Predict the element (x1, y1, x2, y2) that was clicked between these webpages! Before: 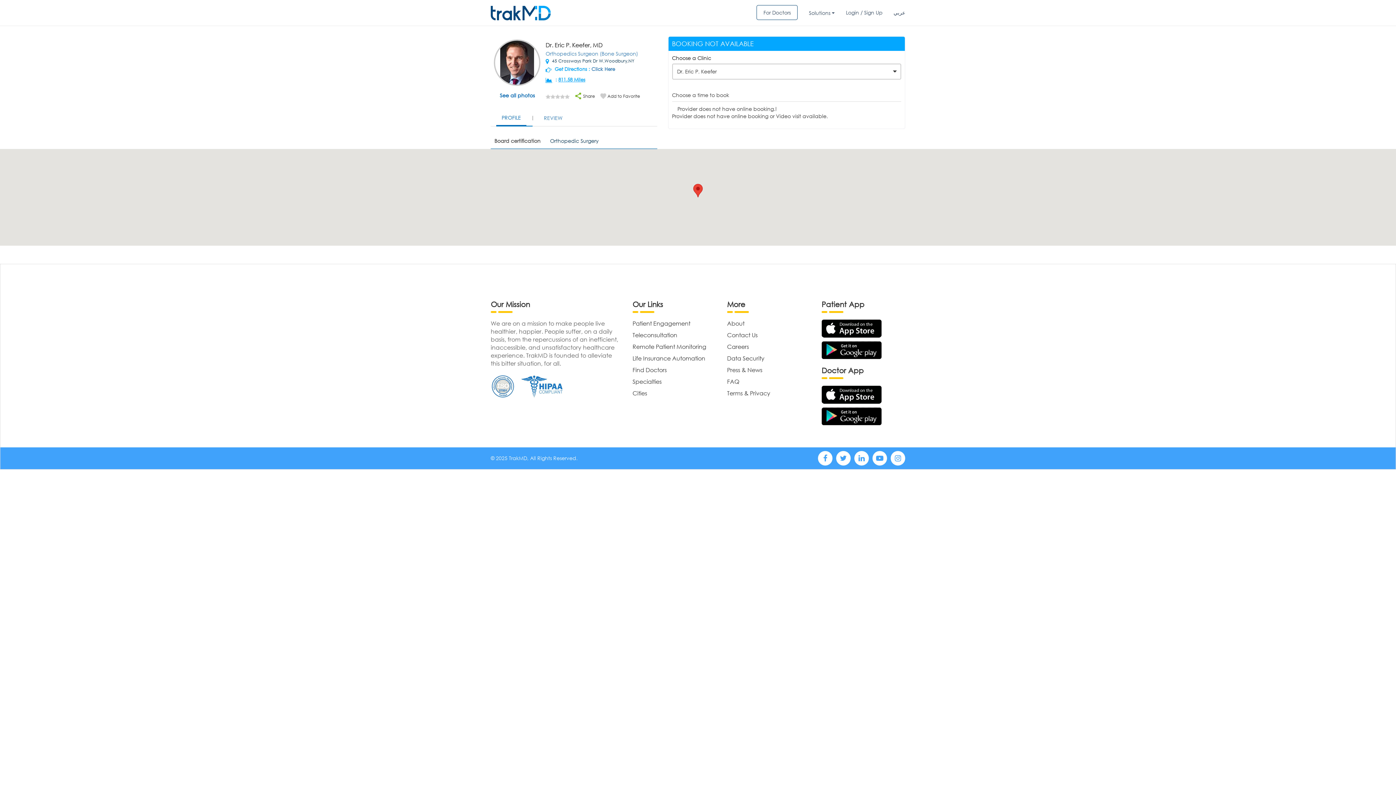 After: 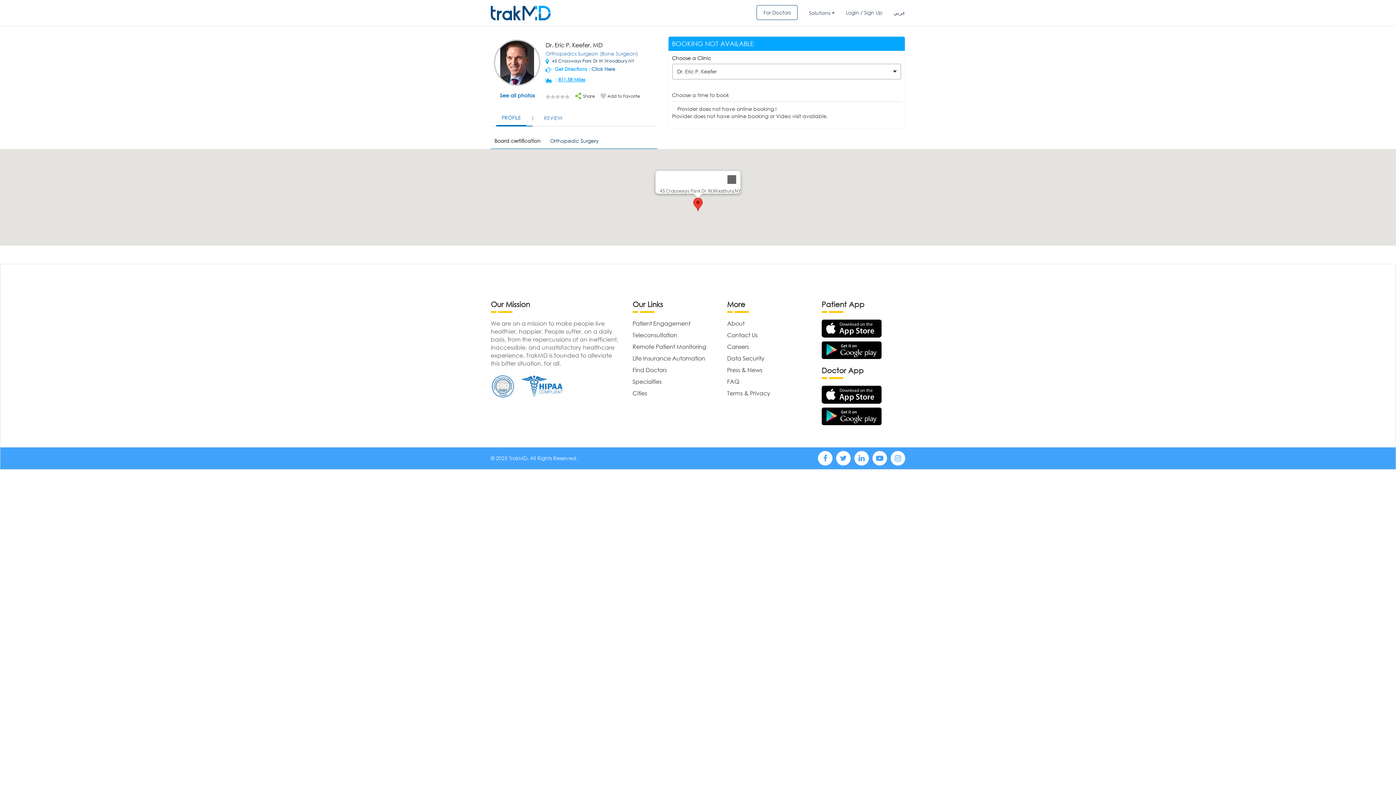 Action: bbox: (693, 184, 702, 197) label: Click to zoom